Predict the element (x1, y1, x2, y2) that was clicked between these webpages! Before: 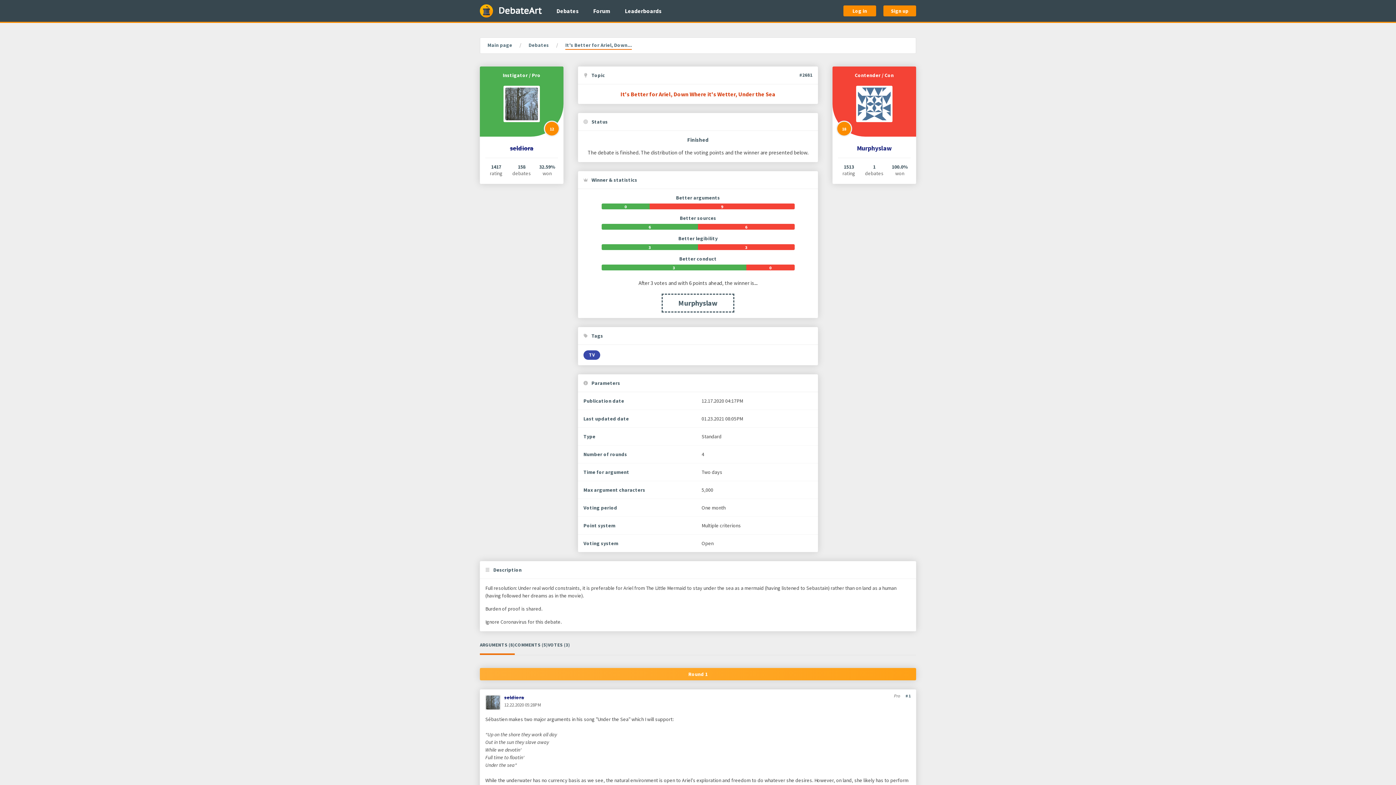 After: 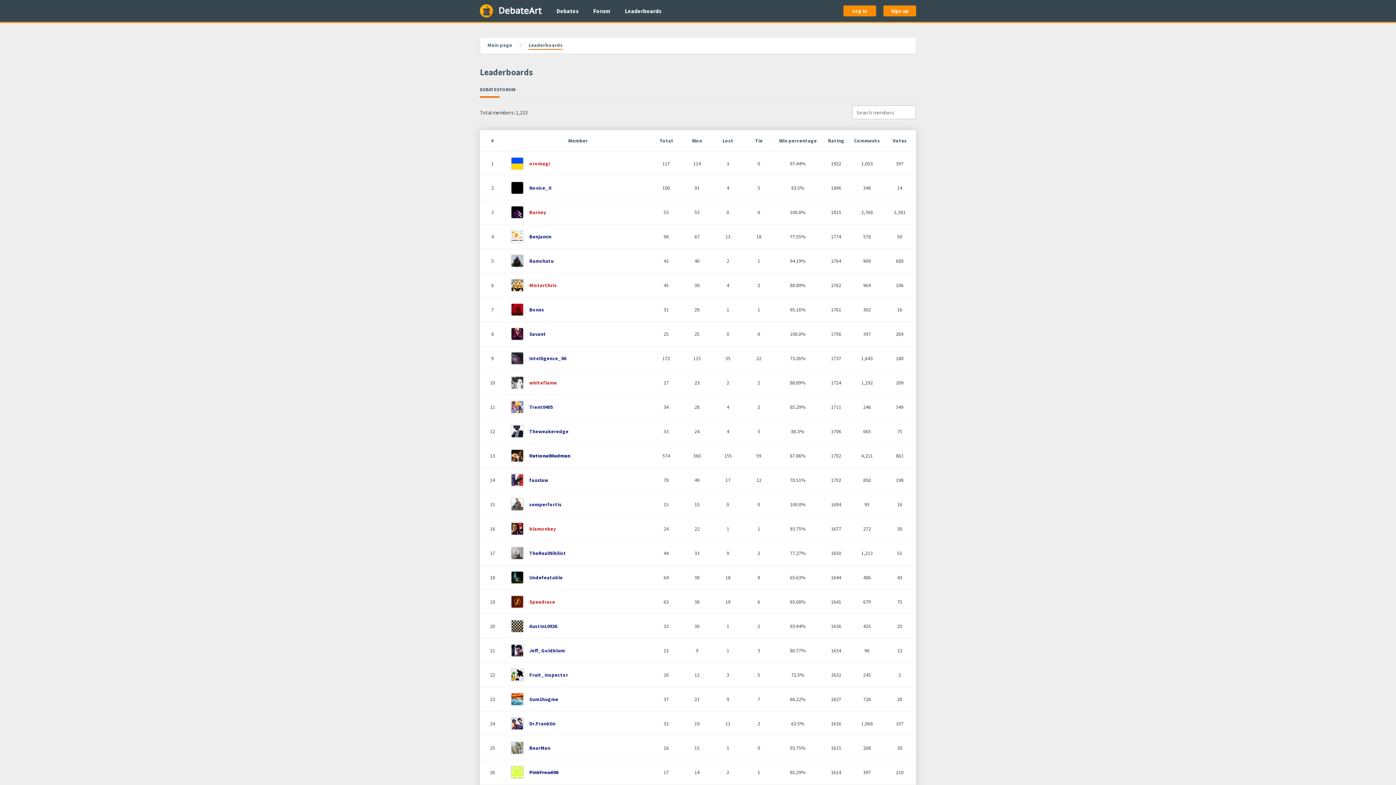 Action: bbox: (617, 0, 669, 21) label: Leaderboards